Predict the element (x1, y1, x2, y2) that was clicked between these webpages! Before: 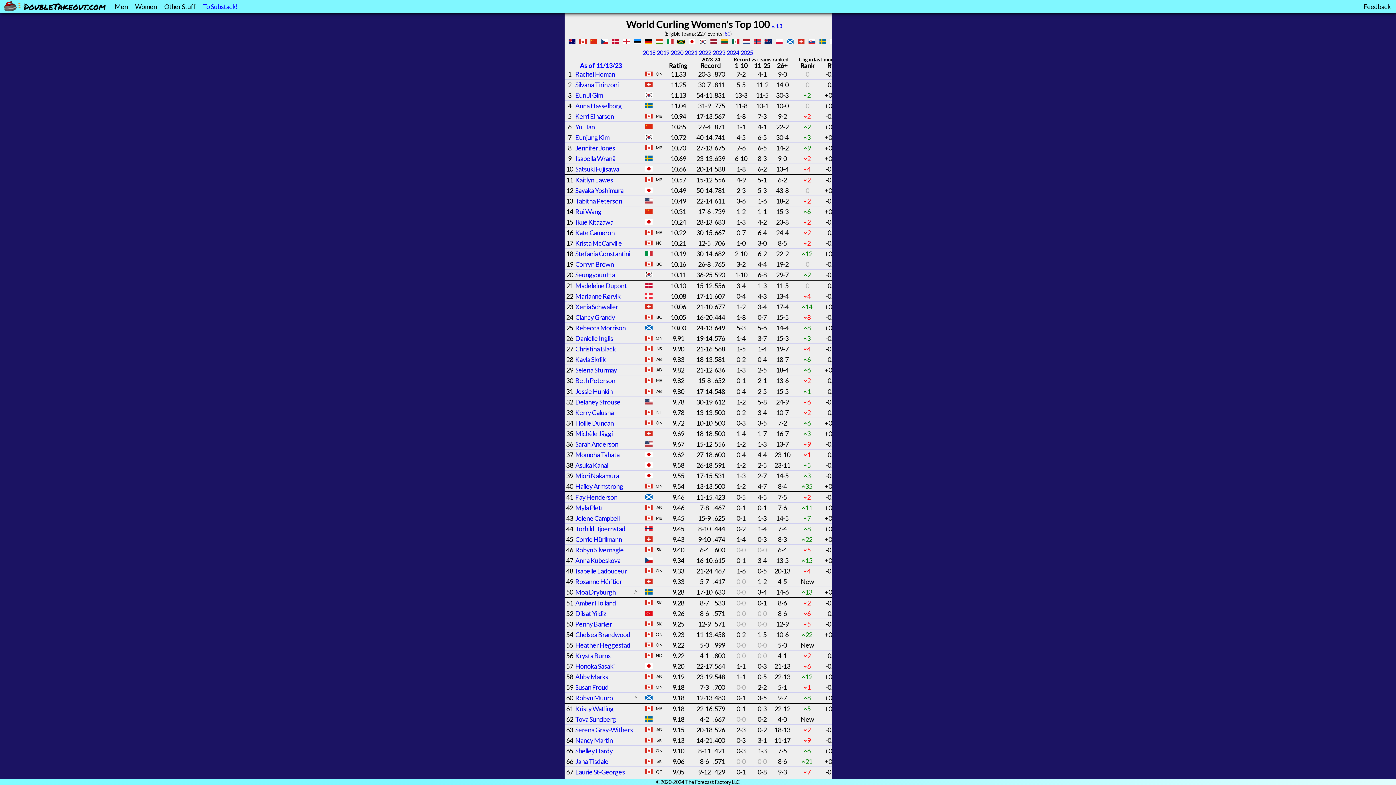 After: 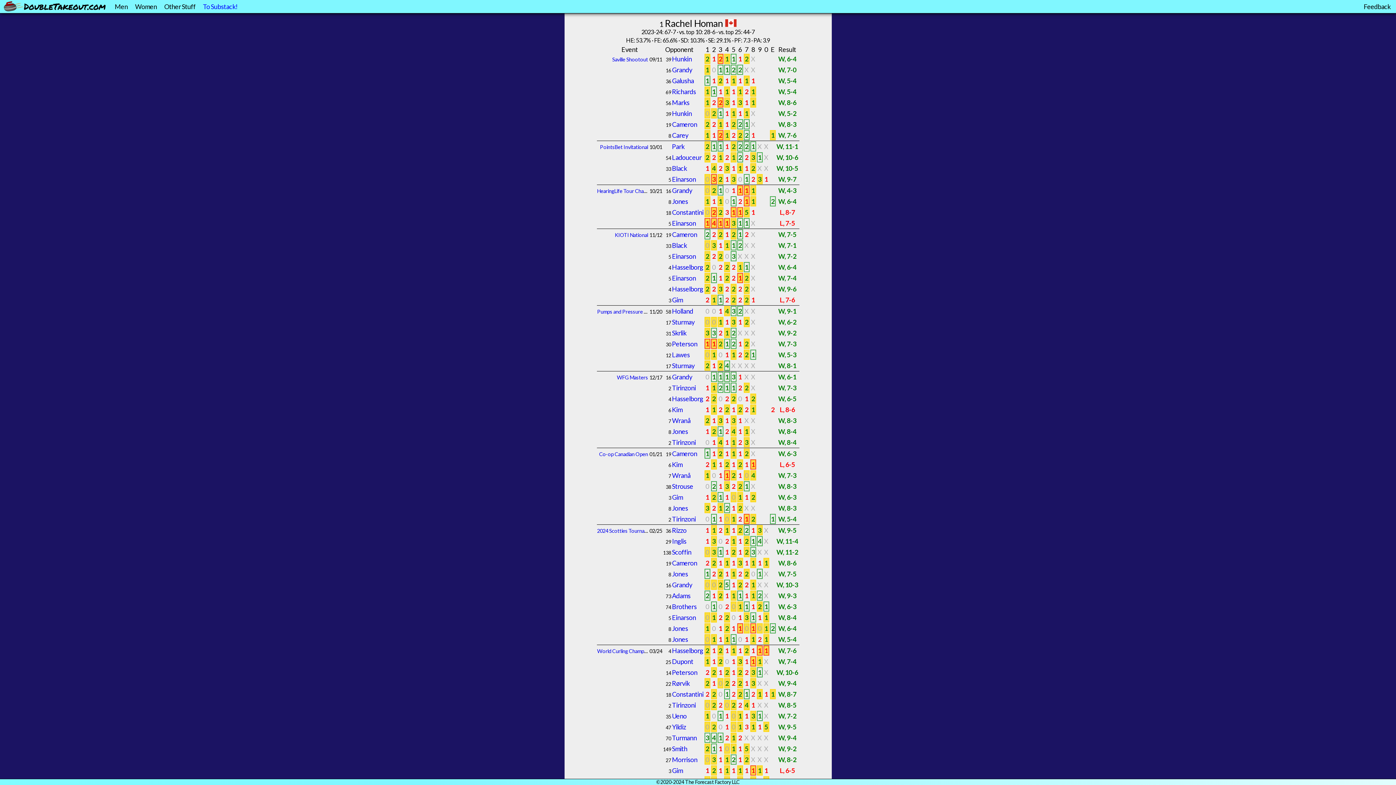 Action: bbox: (575, 70, 615, 78) label: Rachel Homan